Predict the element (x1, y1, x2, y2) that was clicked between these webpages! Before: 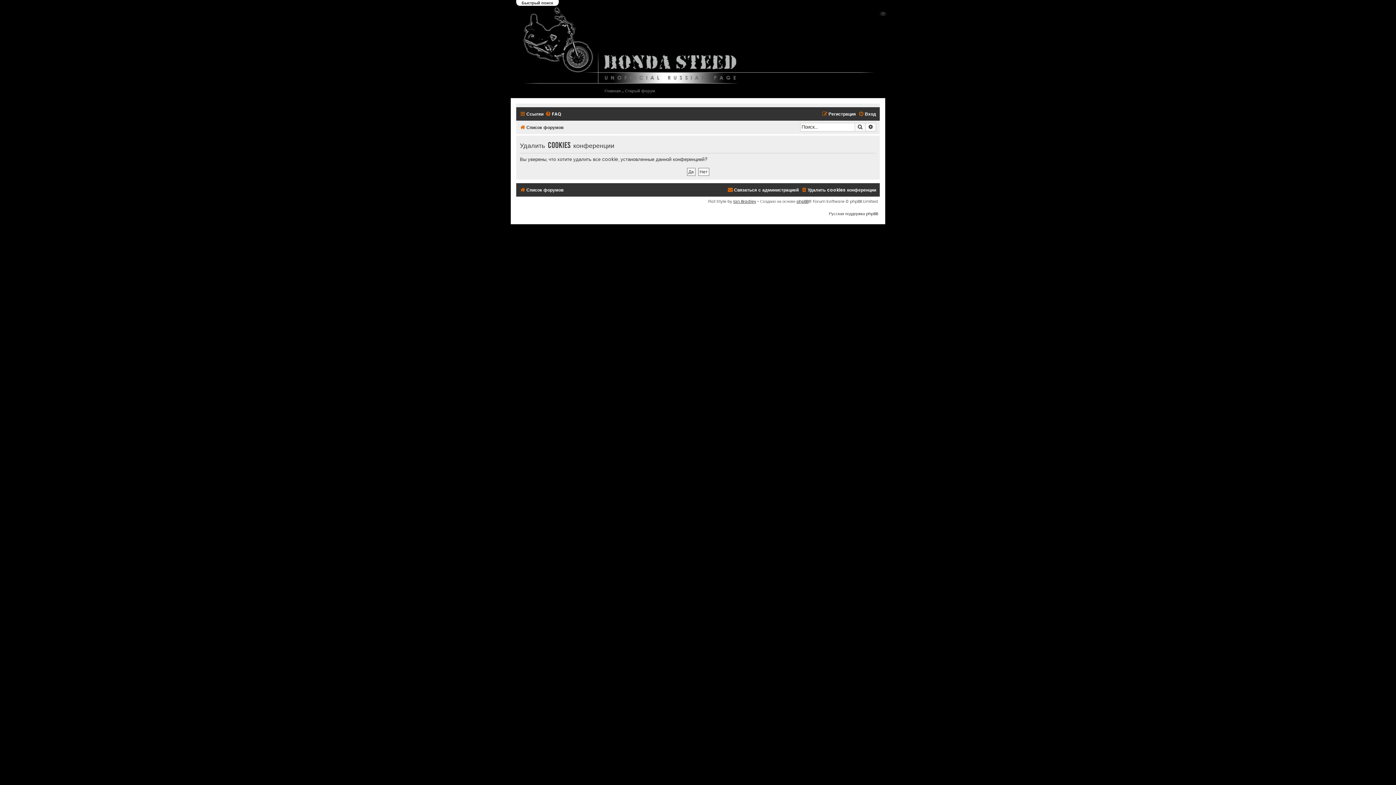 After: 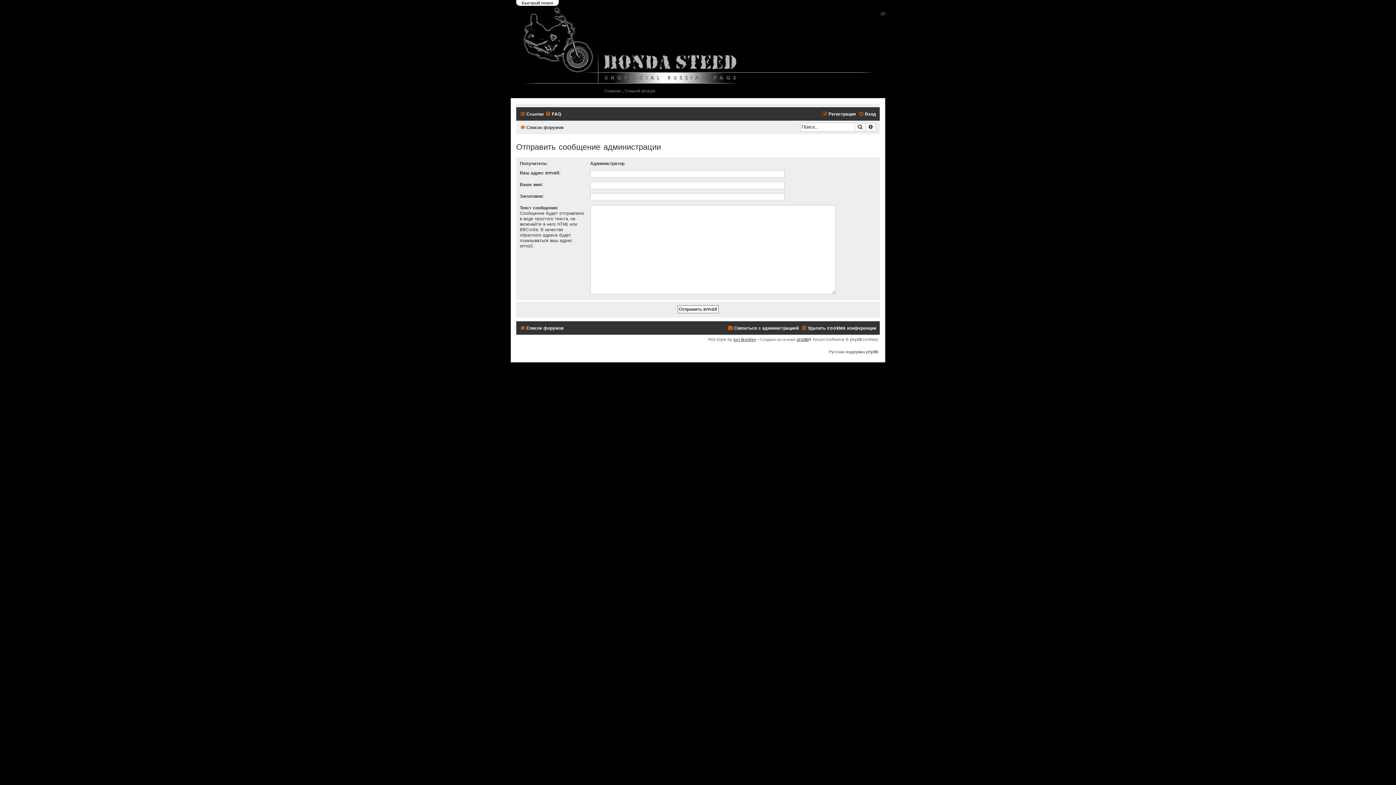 Action: label: Связаться с администрацией bbox: (727, 185, 798, 194)